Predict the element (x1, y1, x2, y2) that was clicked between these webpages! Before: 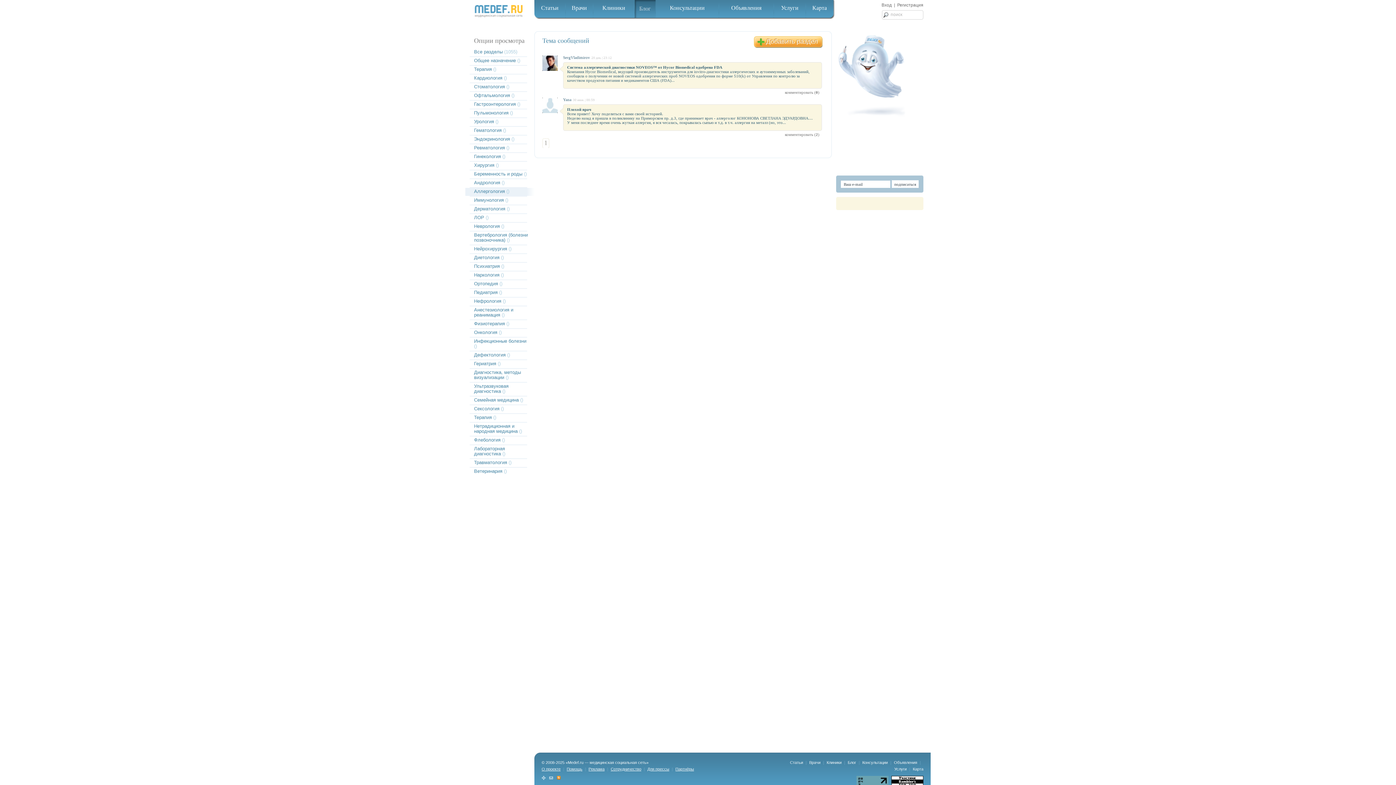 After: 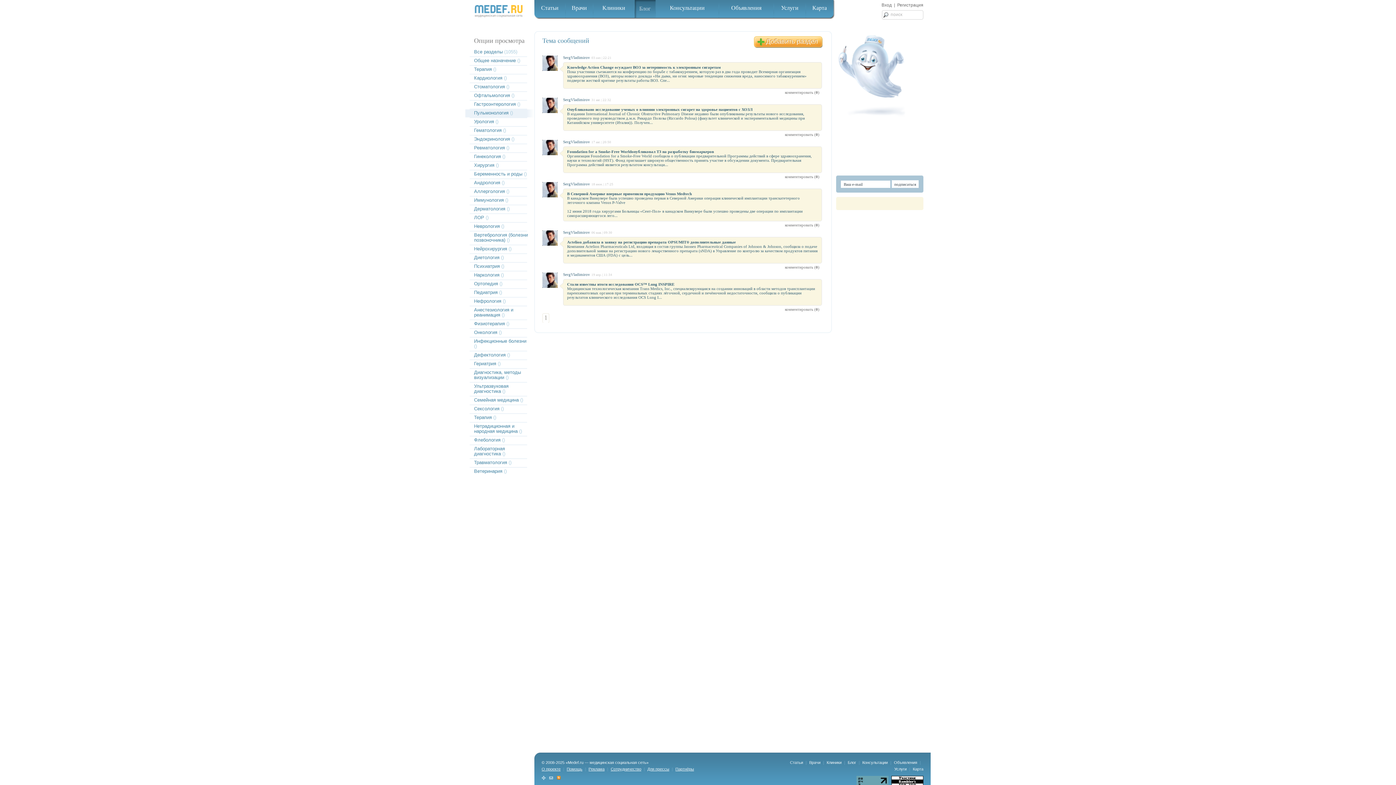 Action: label: Пульмонология () bbox: (465, 109, 534, 117)